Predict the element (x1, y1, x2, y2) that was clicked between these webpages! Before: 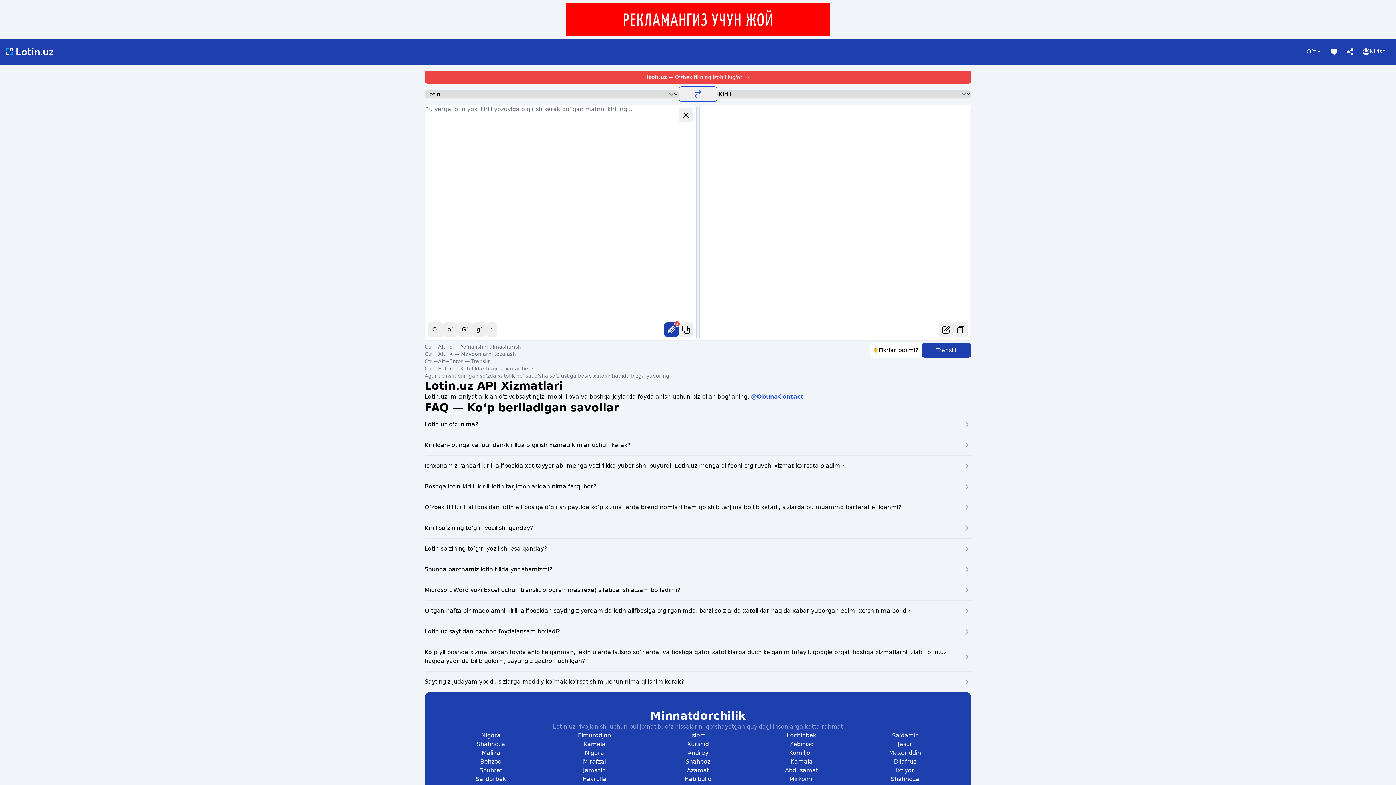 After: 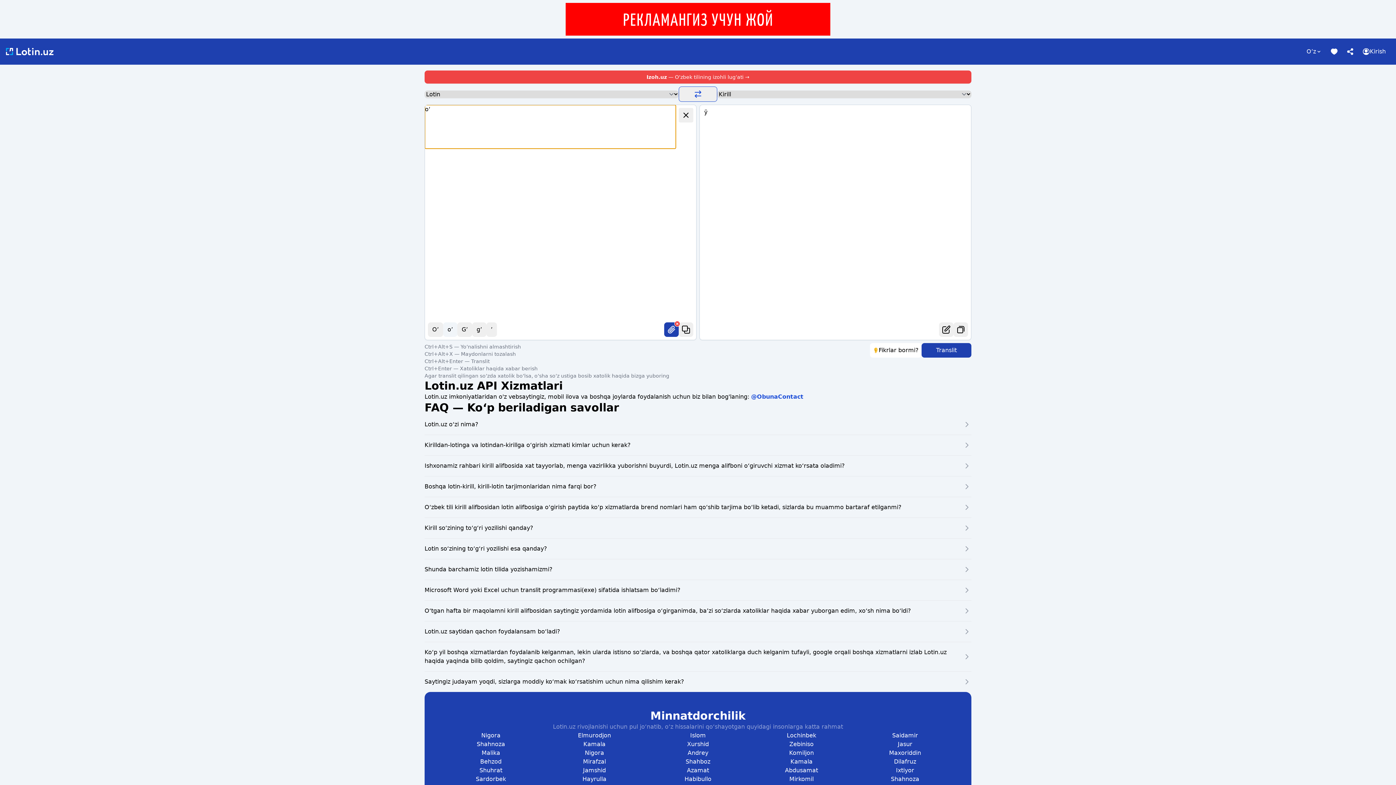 Action: bbox: (443, 322, 457, 337) label: o’